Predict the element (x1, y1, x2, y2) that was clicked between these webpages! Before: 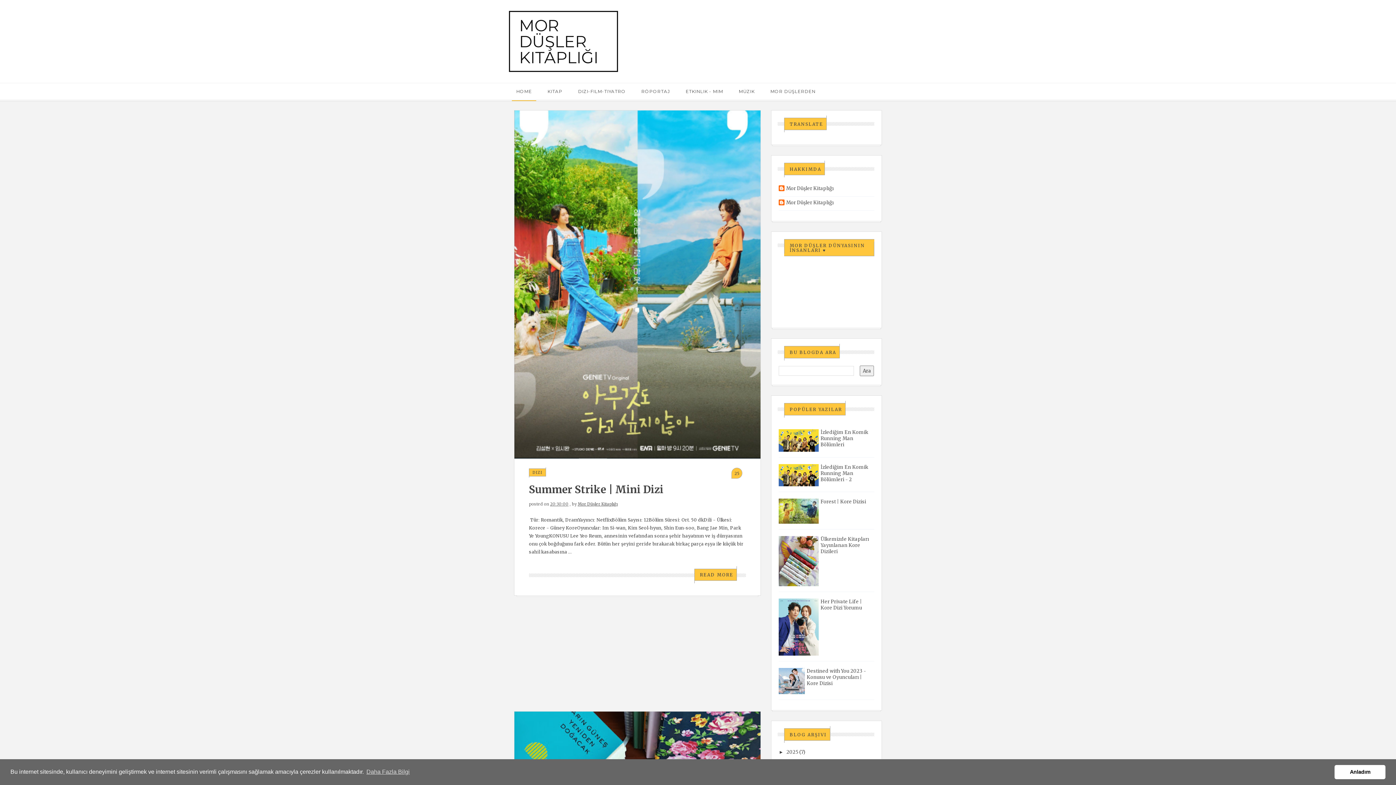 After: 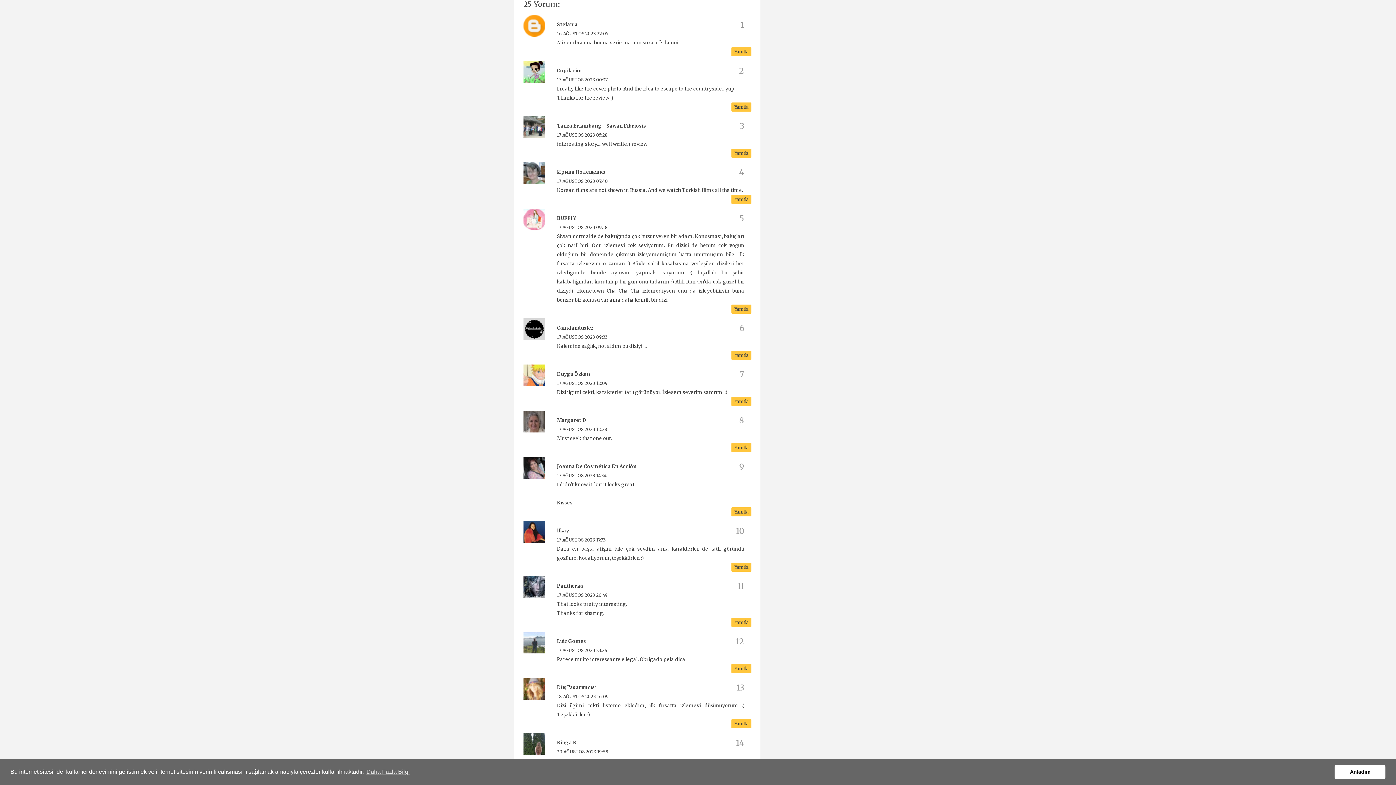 Action: bbox: (731, 467, 742, 478) label: 25